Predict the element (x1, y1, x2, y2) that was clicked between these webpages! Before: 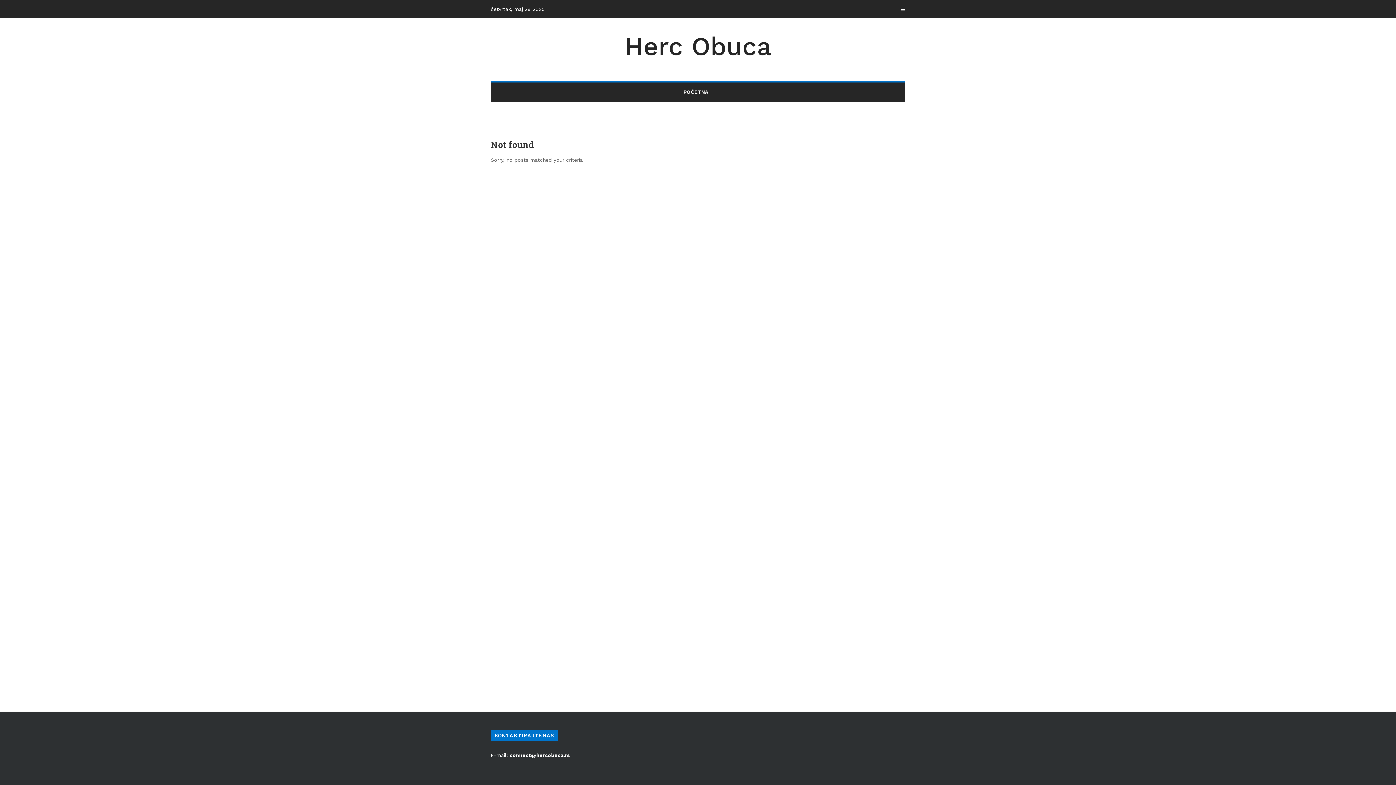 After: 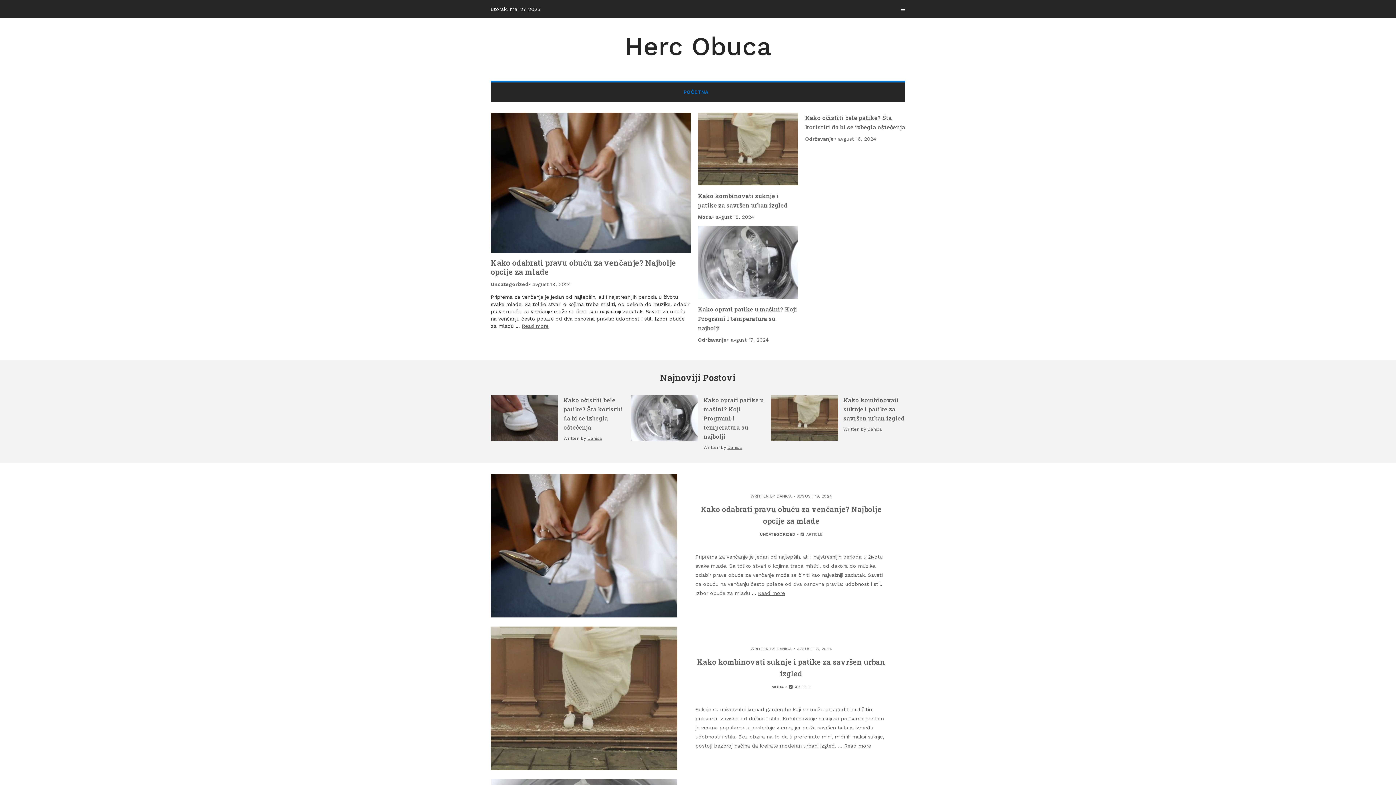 Action: label: Herc Obuca bbox: (624, 31, 771, 61)